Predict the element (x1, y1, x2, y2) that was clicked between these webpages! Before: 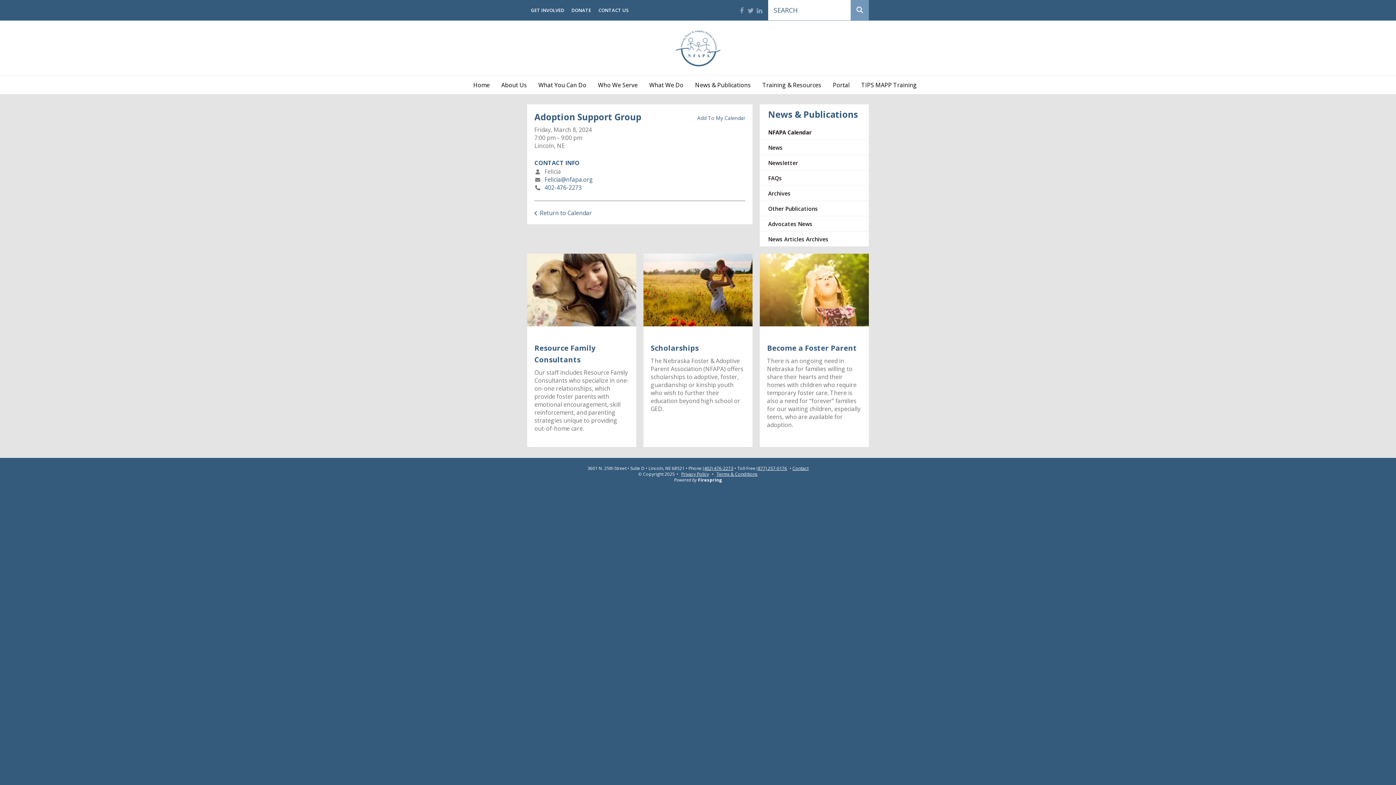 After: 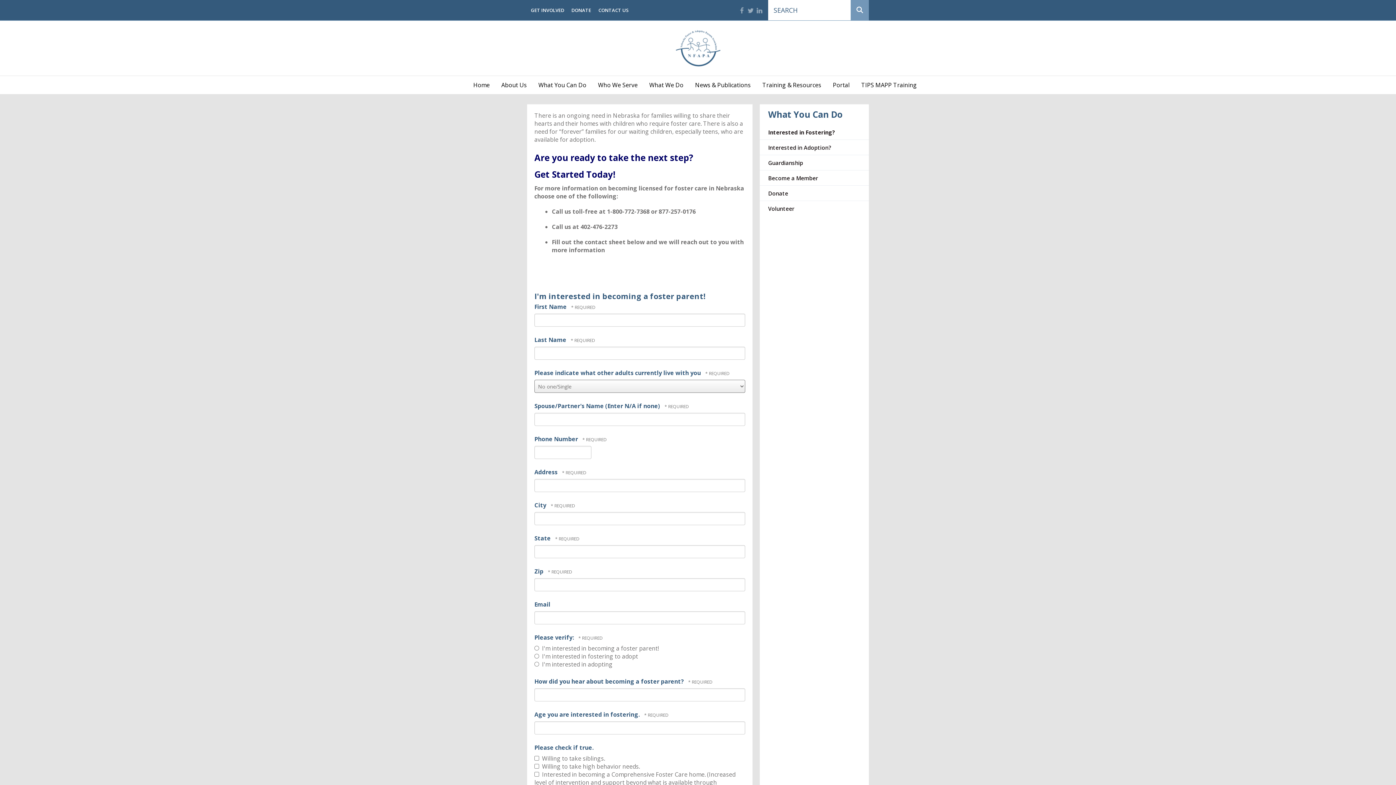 Action: bbox: (760, 253, 869, 326)